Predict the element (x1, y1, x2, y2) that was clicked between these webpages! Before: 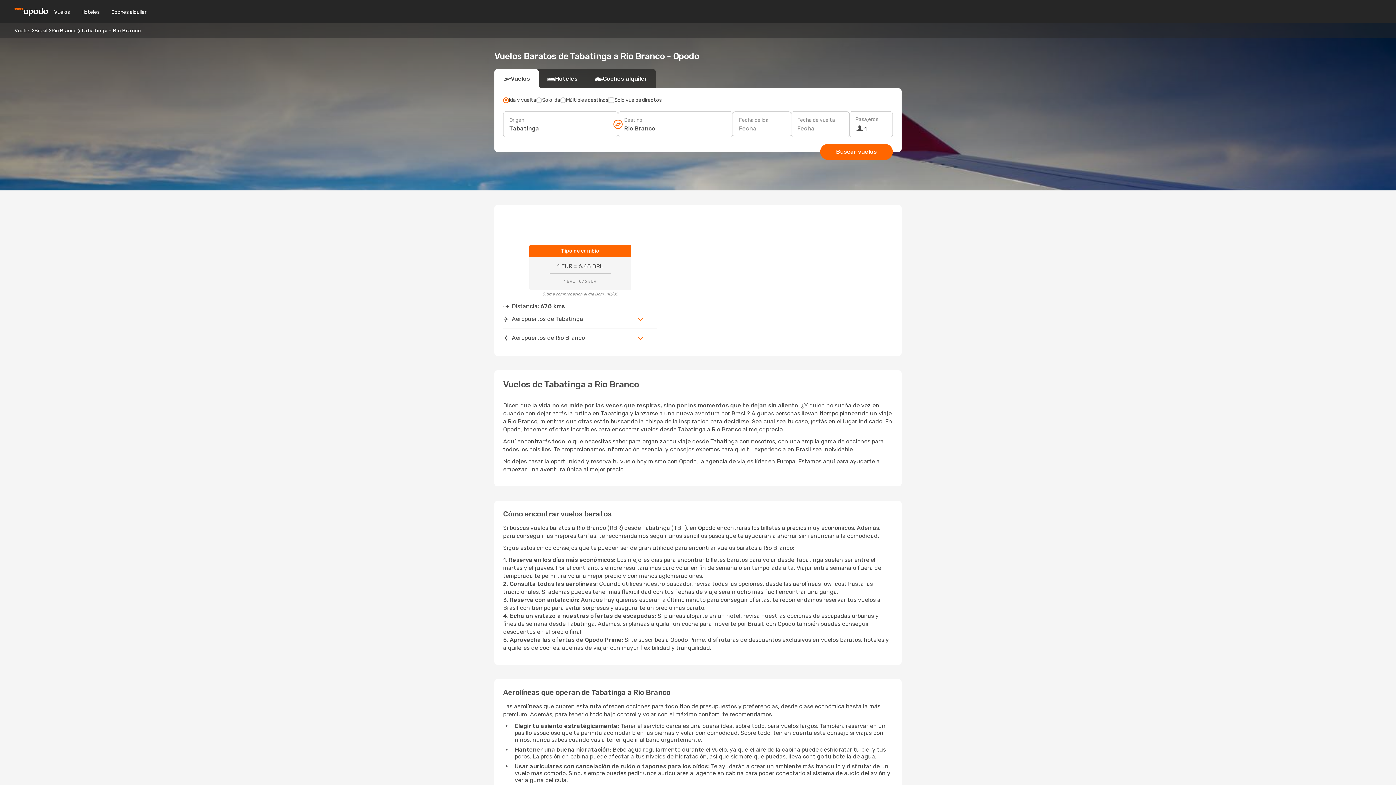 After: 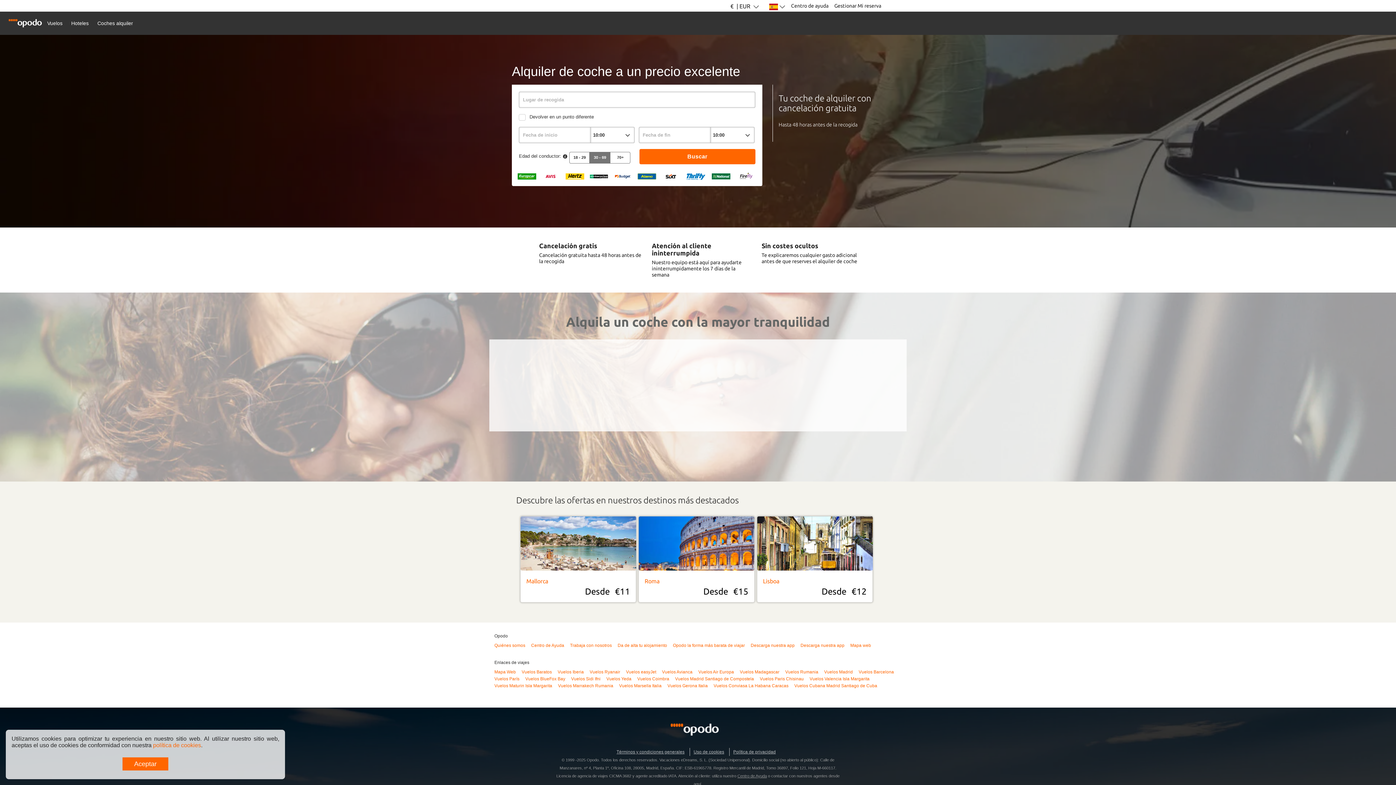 Action: label: Coches alquiler bbox: (105, 8, 152, 15)